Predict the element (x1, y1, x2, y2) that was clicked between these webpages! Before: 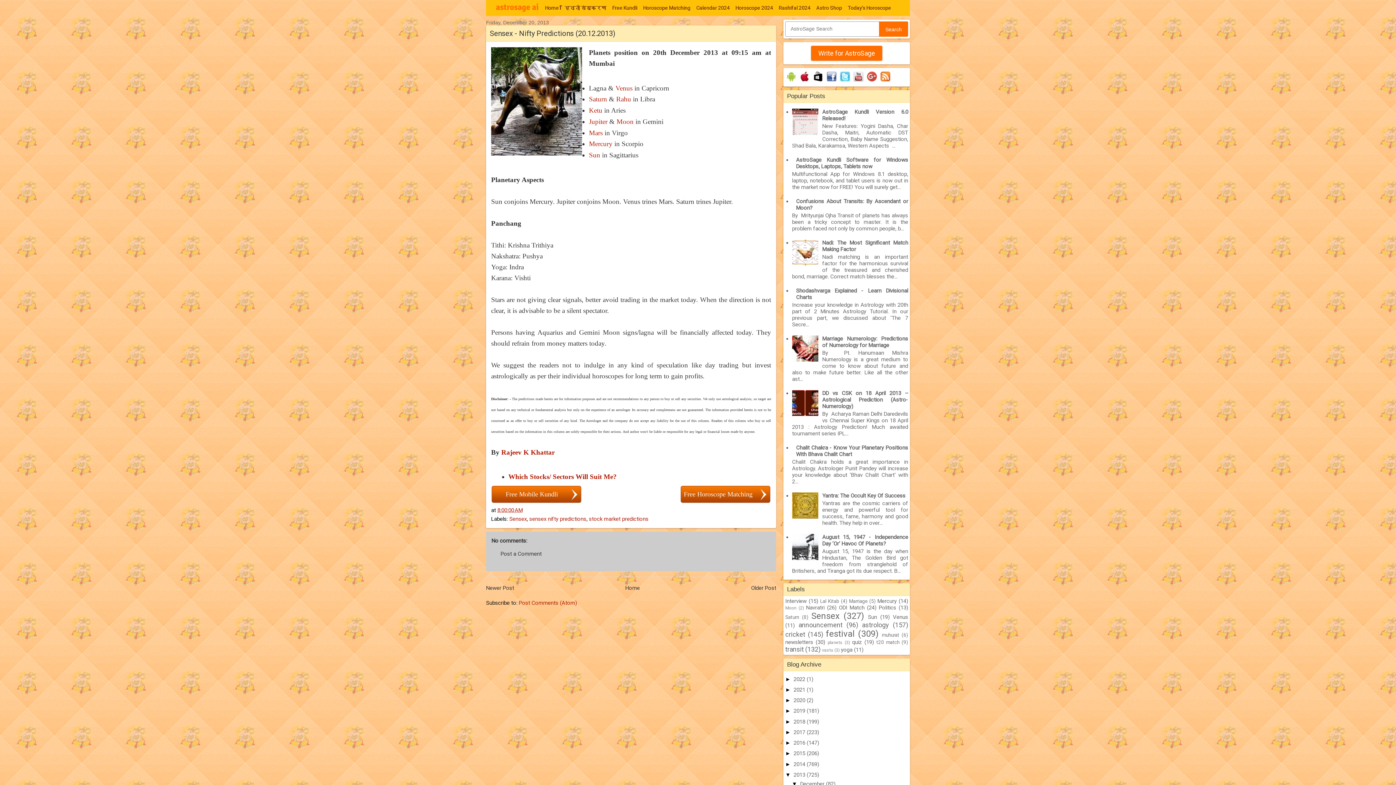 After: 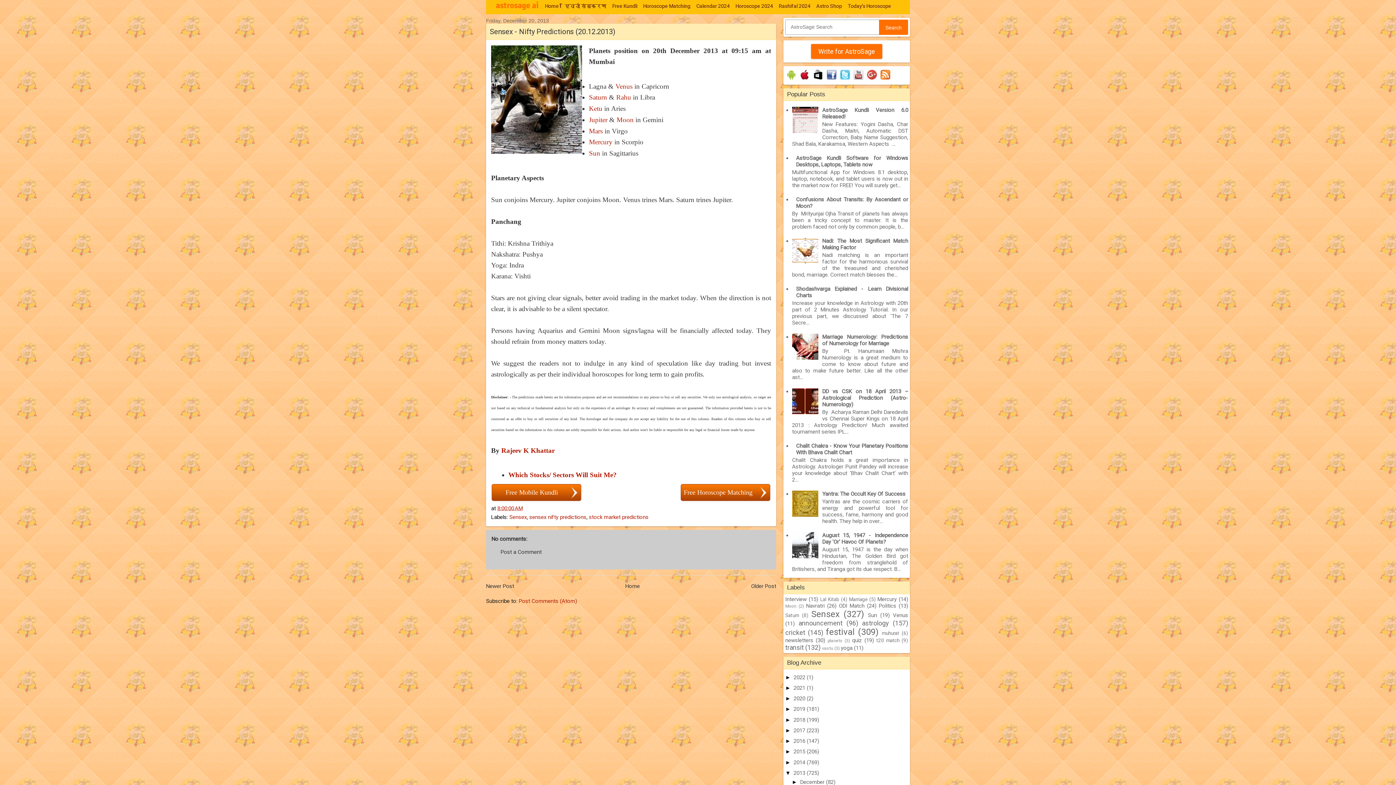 Action: bbox: (792, 781, 800, 787) label: ▼  